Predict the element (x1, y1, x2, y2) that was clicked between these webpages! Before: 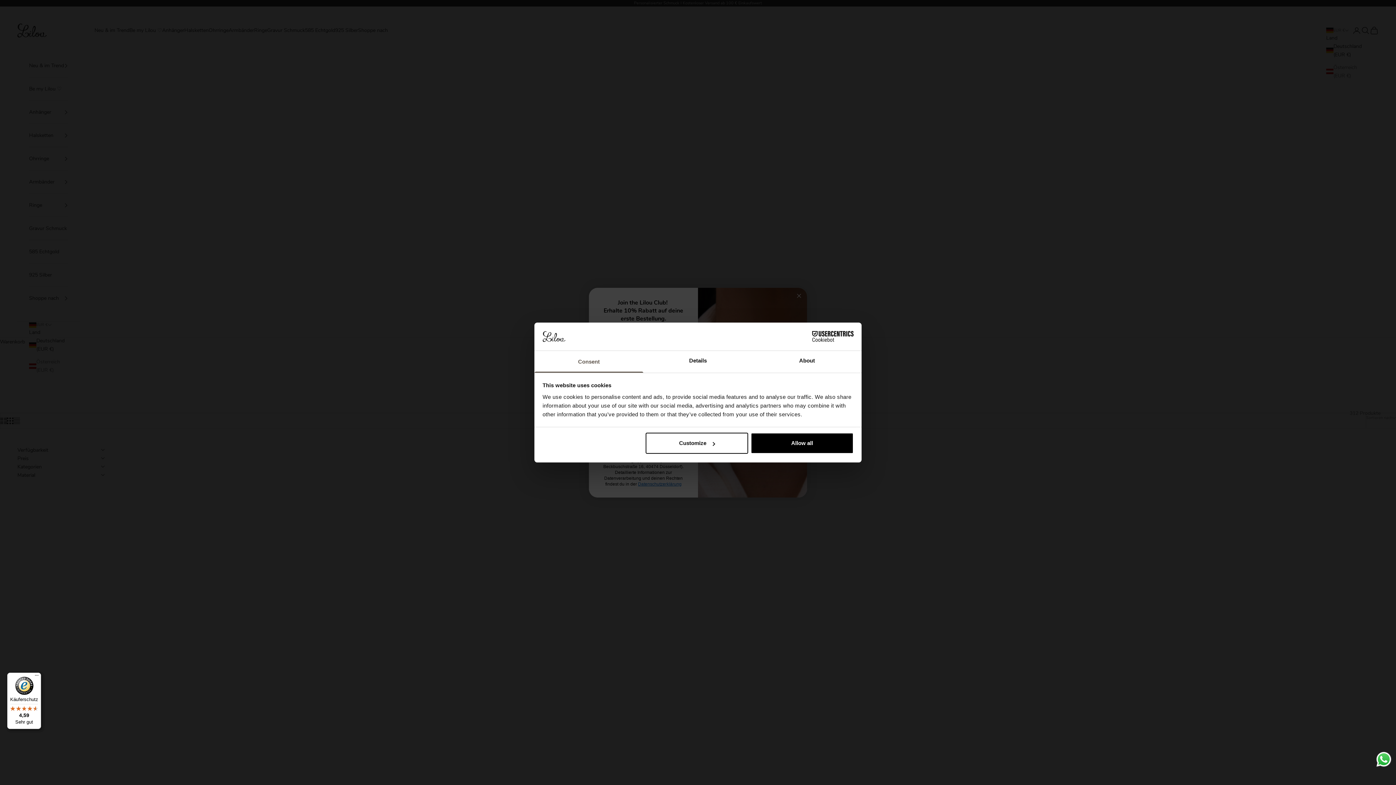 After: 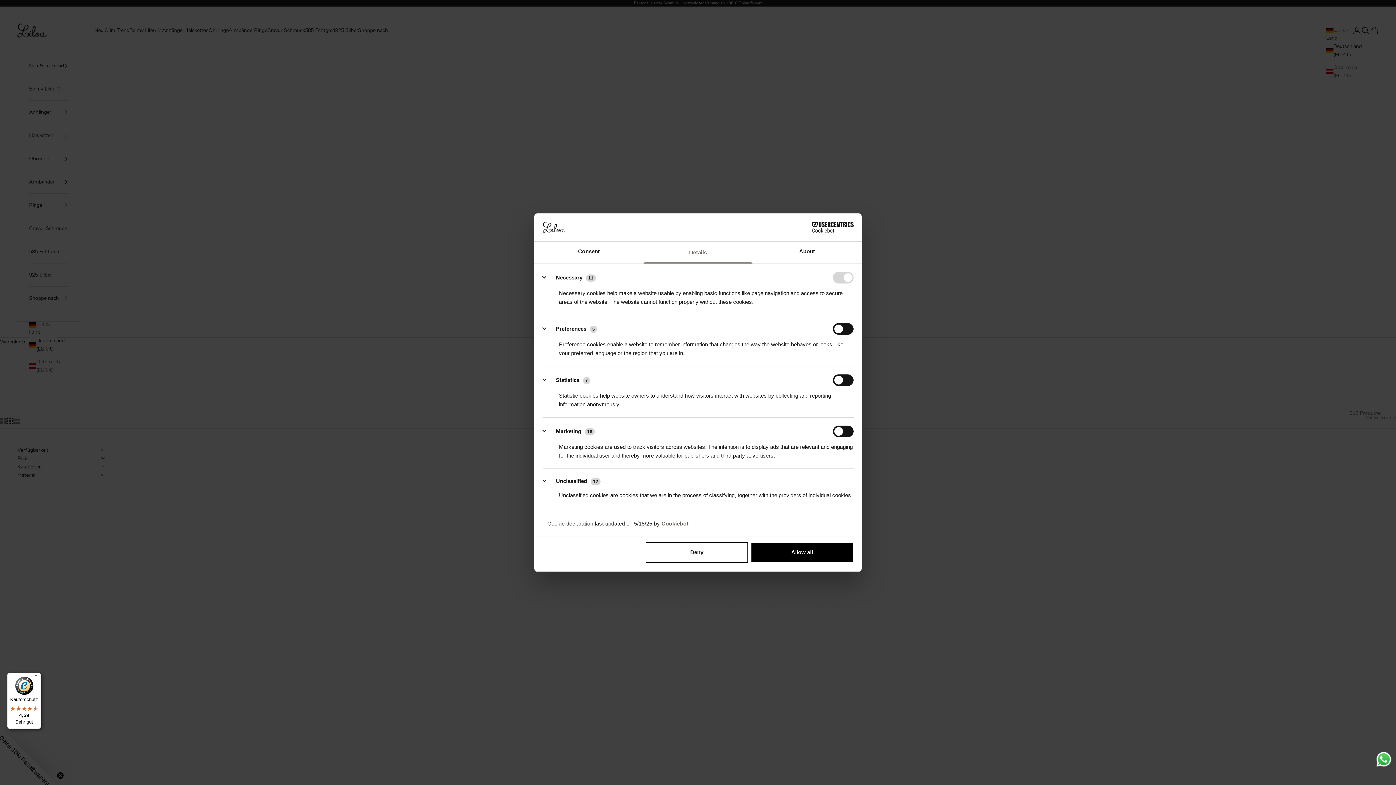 Action: bbox: (643, 351, 752, 372) label: Details